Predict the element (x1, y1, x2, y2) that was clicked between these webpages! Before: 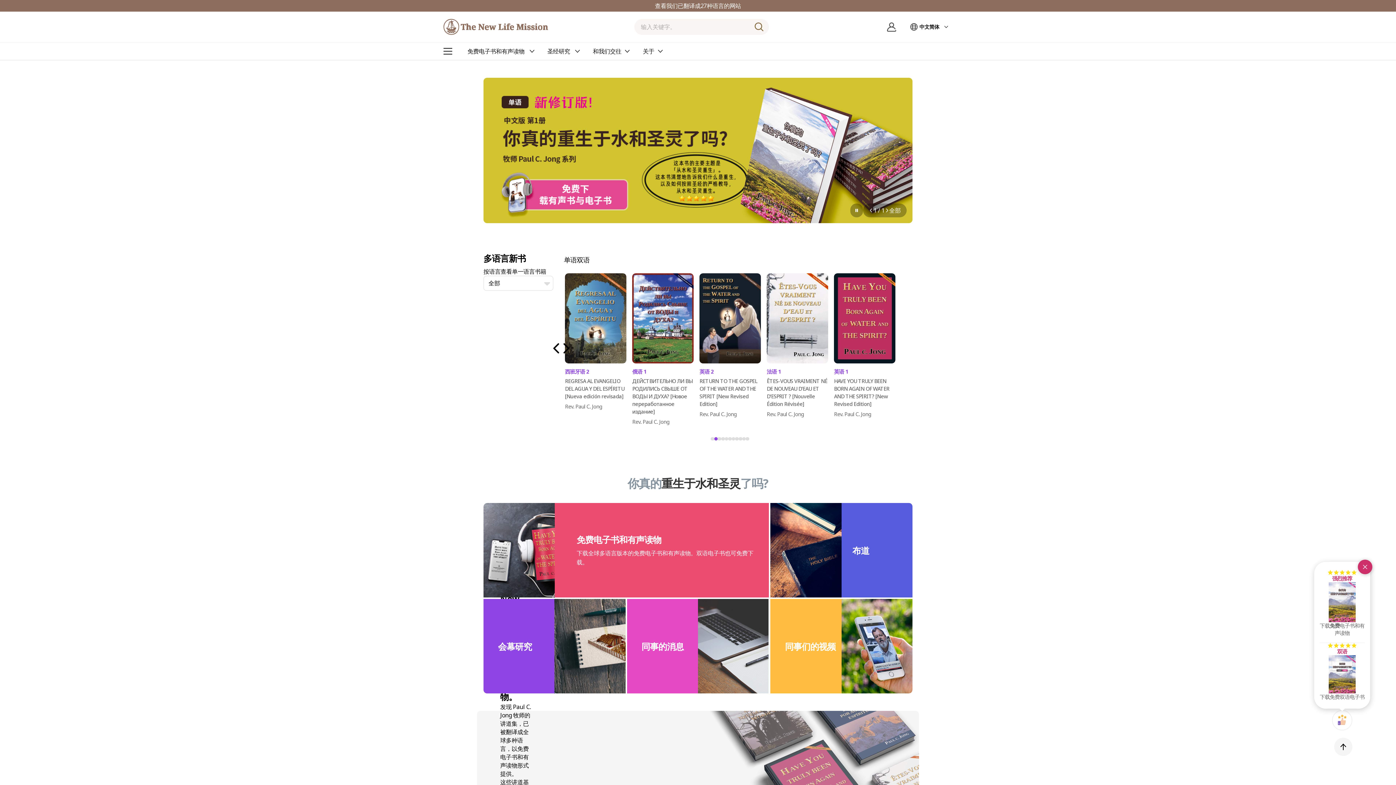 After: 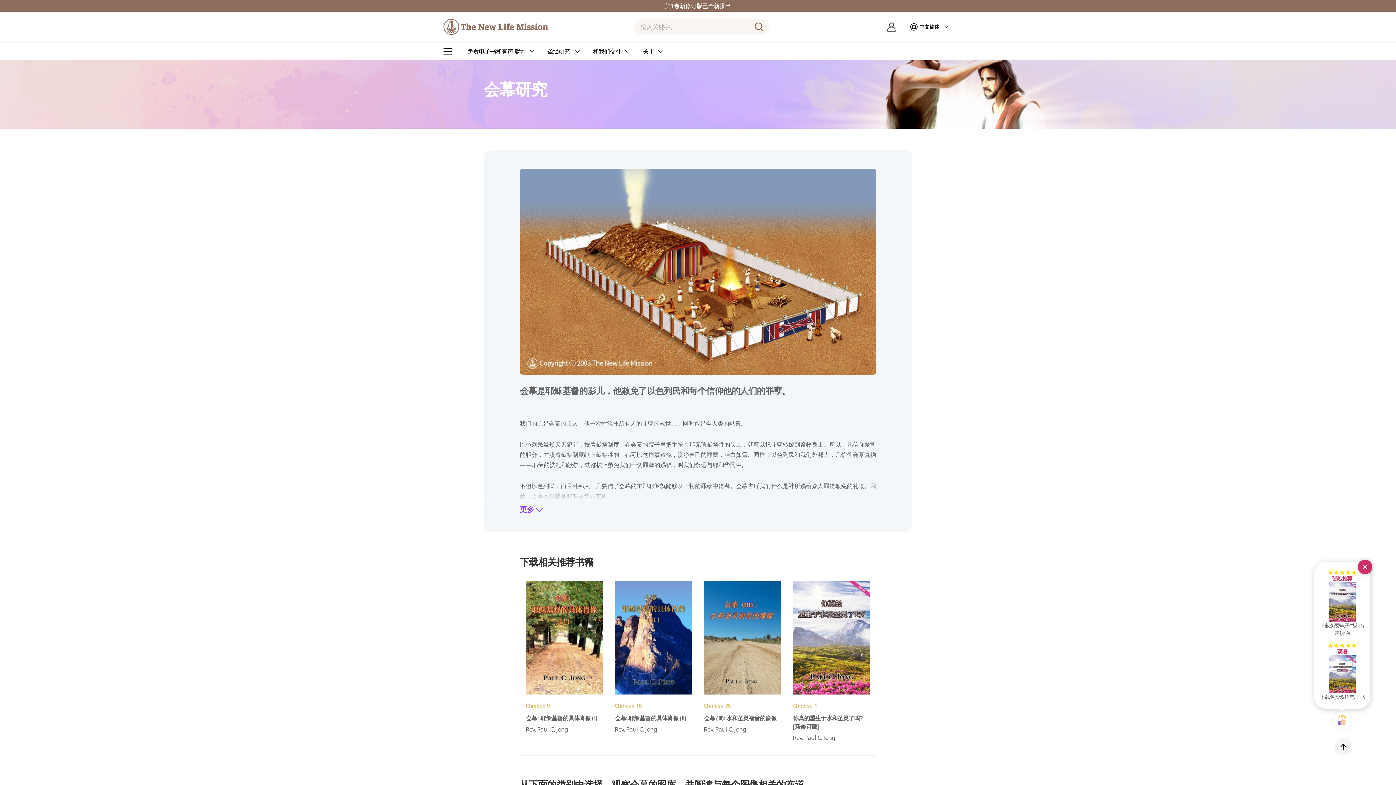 Action: bbox: (483, 568, 625, 663) label: 会幕研究
更多+